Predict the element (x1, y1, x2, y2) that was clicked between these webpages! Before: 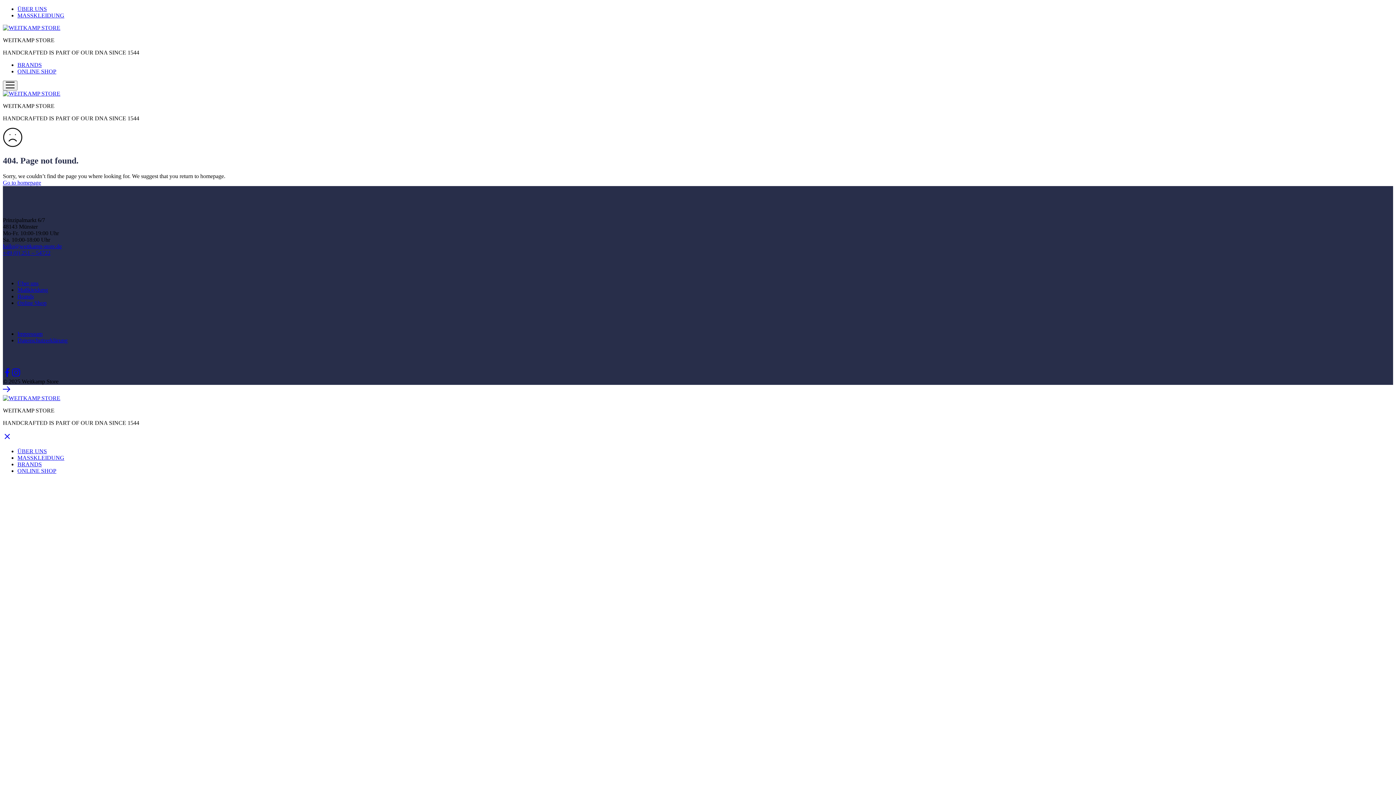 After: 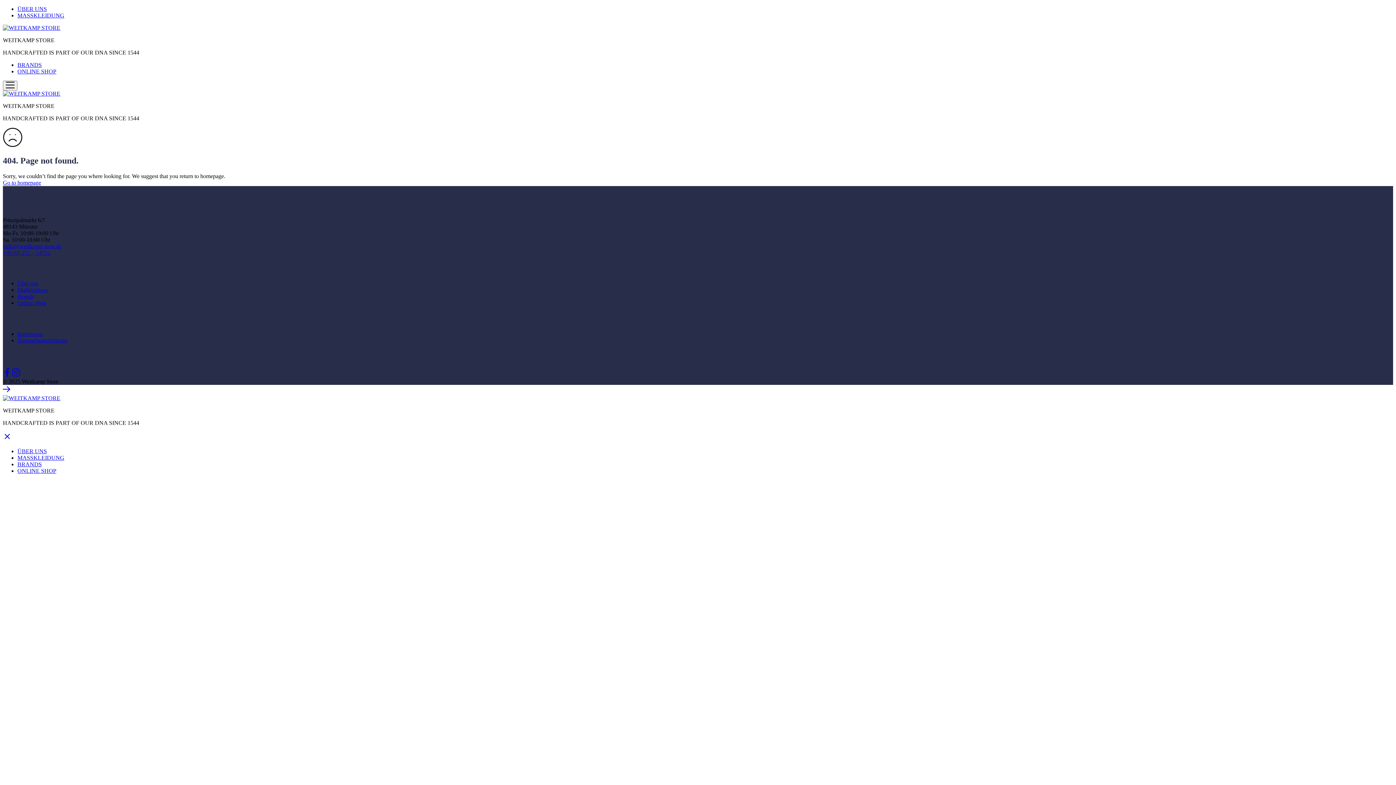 Action: label: hallo@weitkamp-store.de bbox: (2, 243, 61, 249)